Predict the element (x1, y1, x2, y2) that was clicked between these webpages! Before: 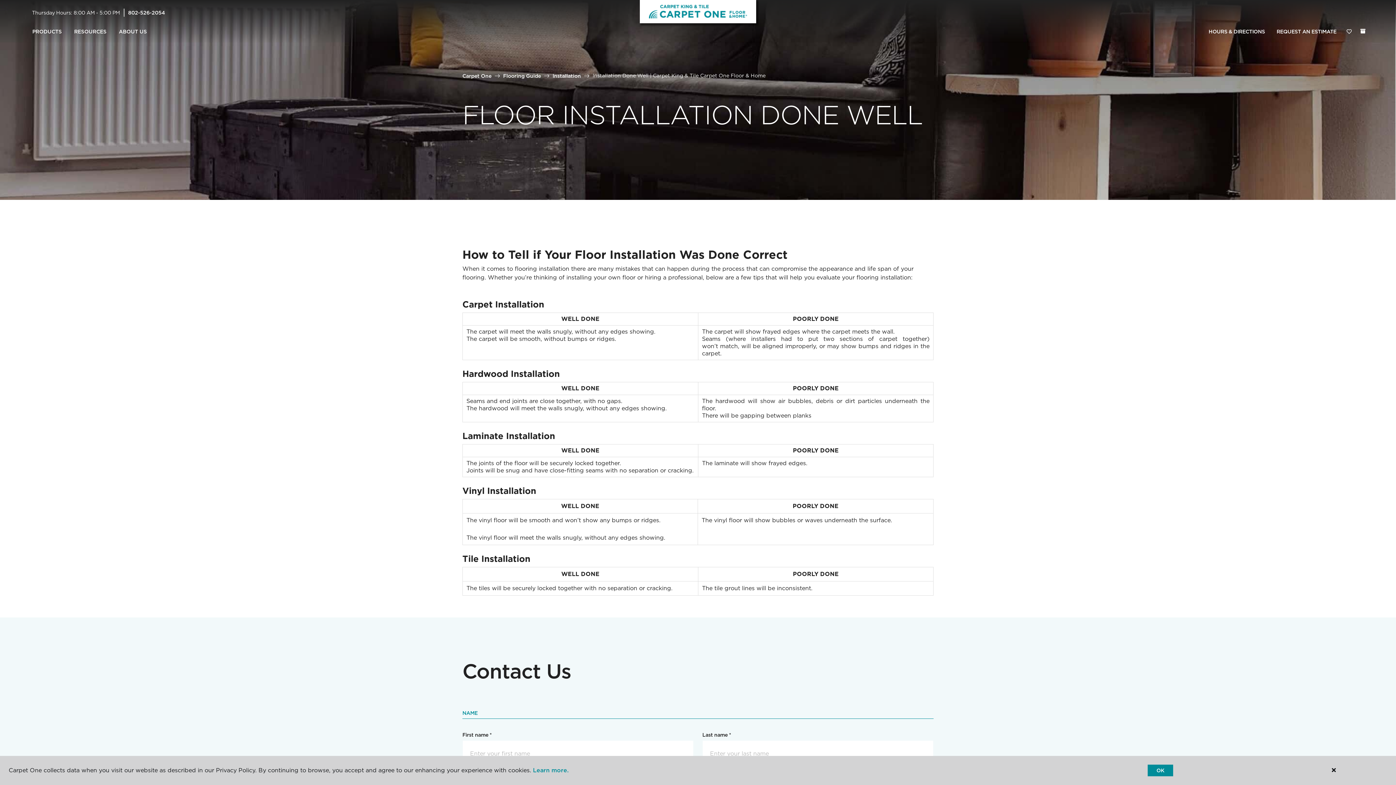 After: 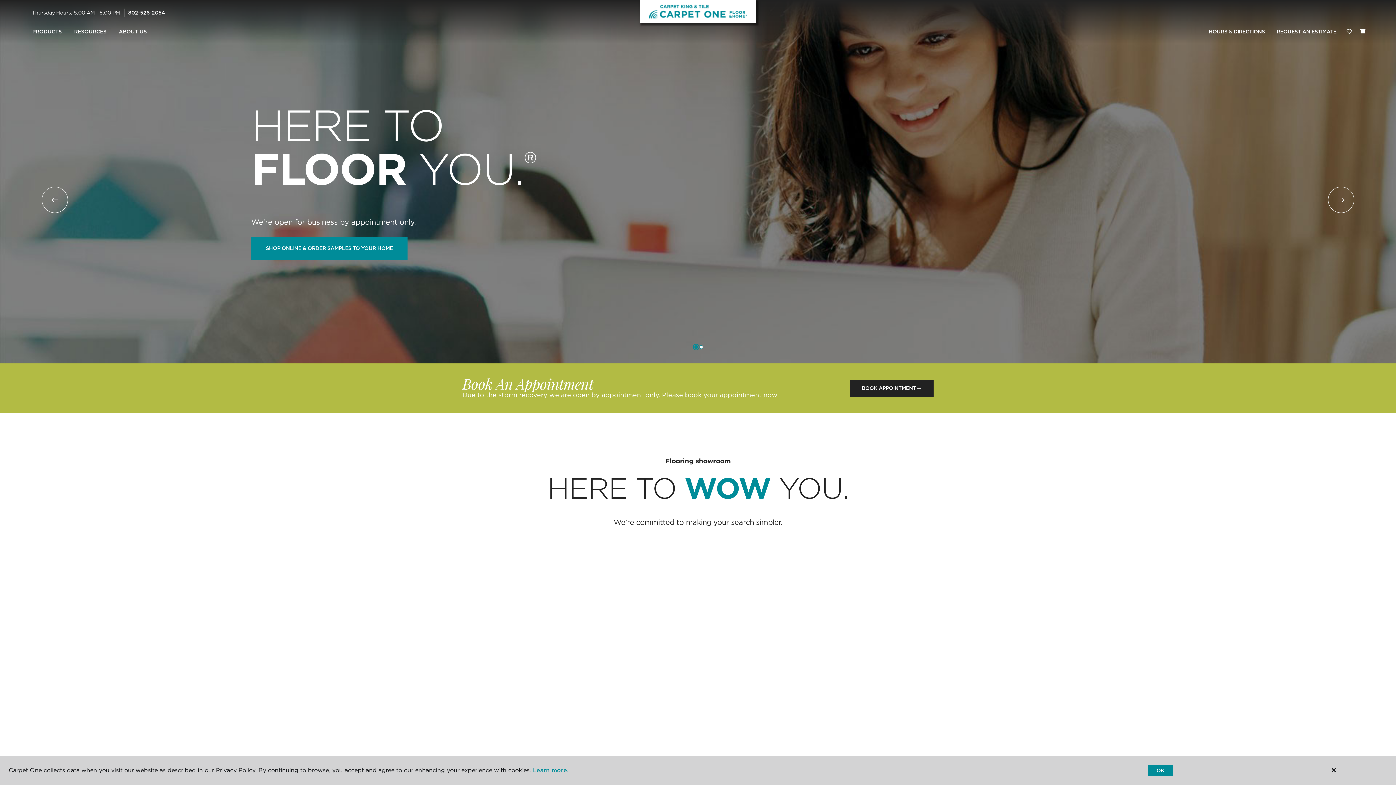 Action: label: Carpet One bbox: (462, 72, 491, 78)